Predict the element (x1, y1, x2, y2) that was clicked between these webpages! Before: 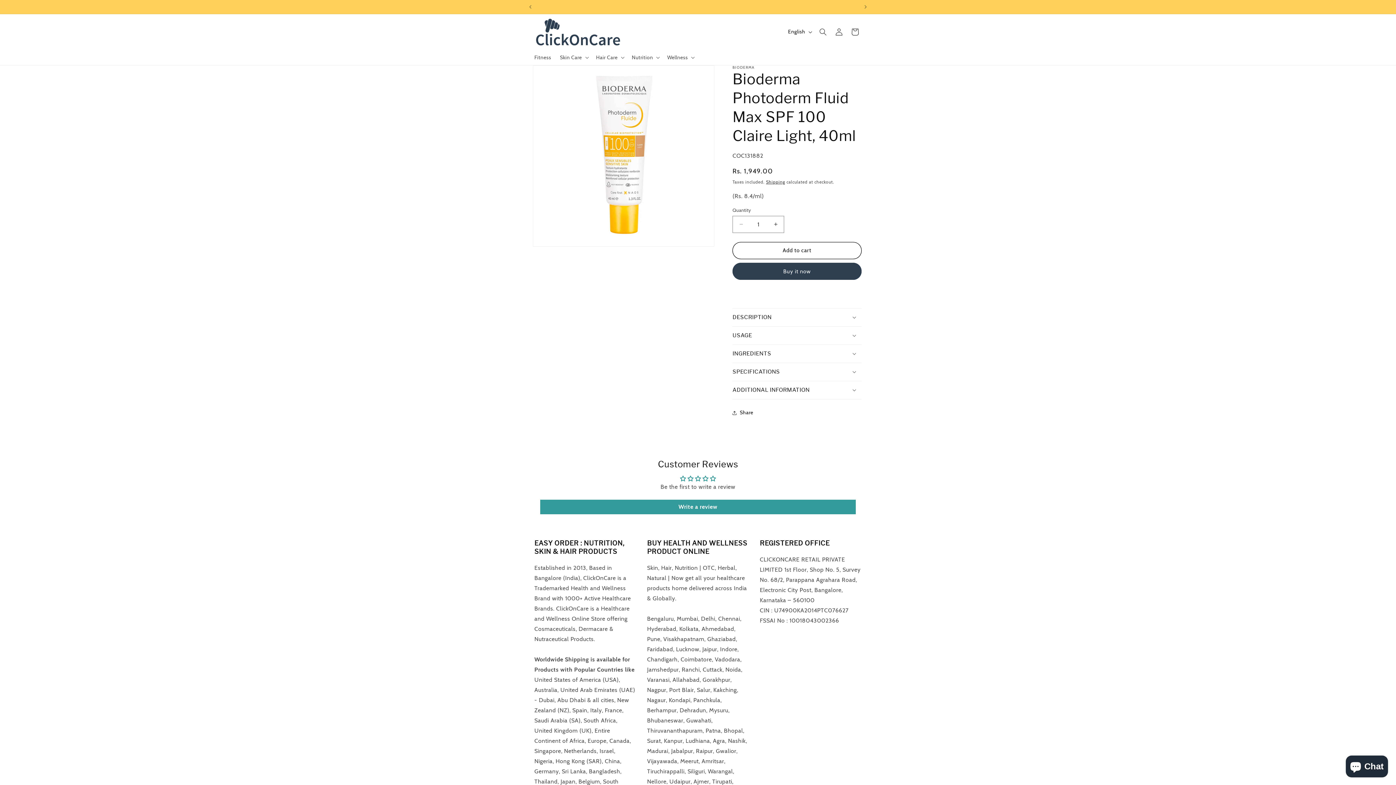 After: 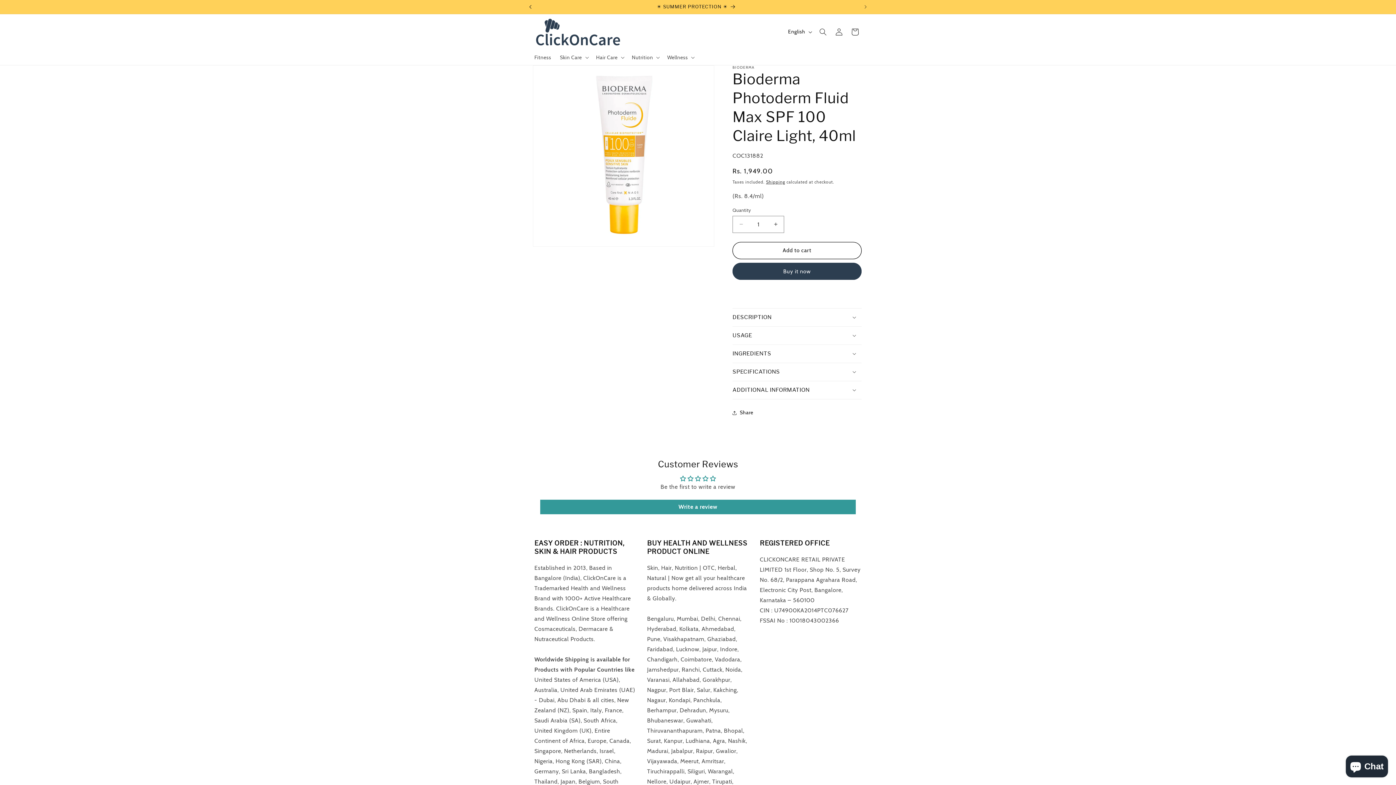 Action: label: Previous announcement bbox: (522, 0, 538, 13)